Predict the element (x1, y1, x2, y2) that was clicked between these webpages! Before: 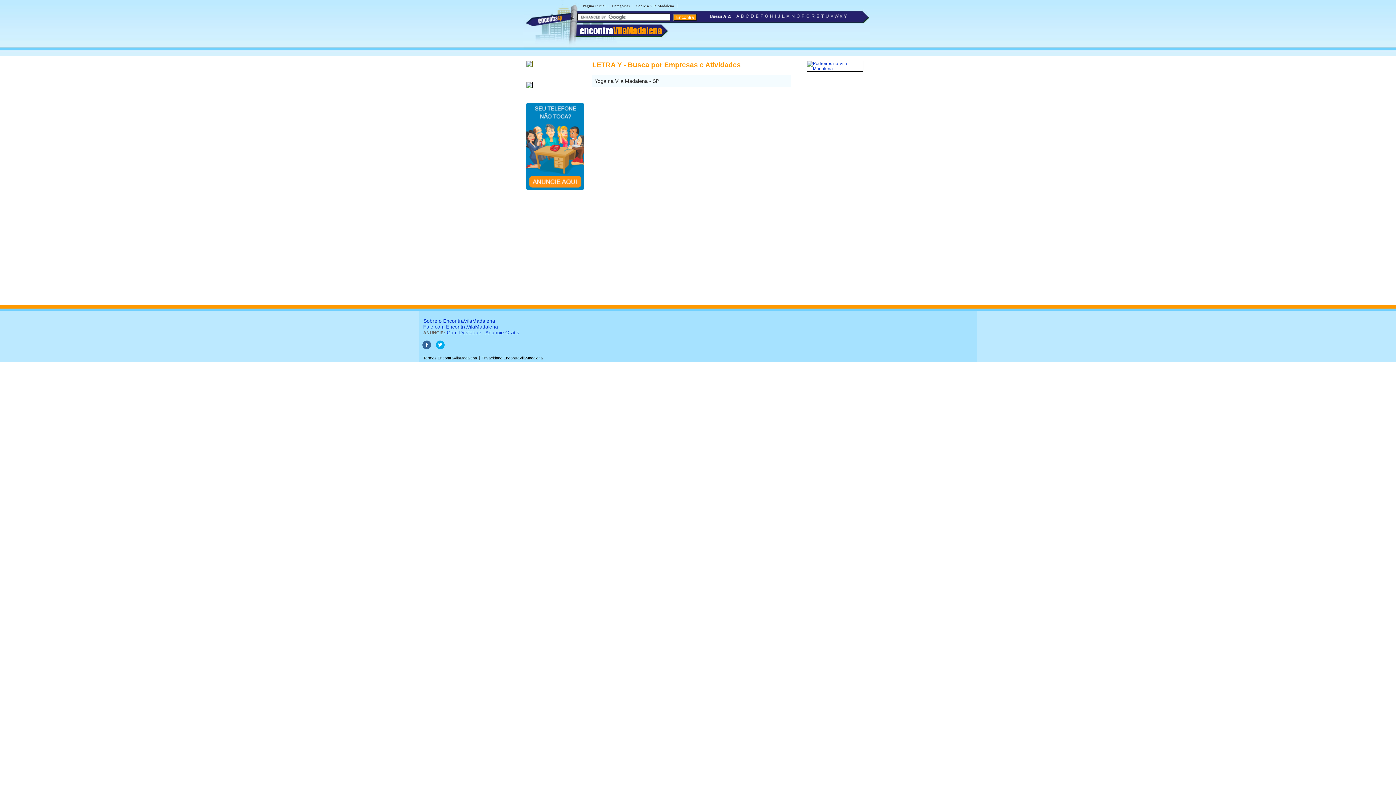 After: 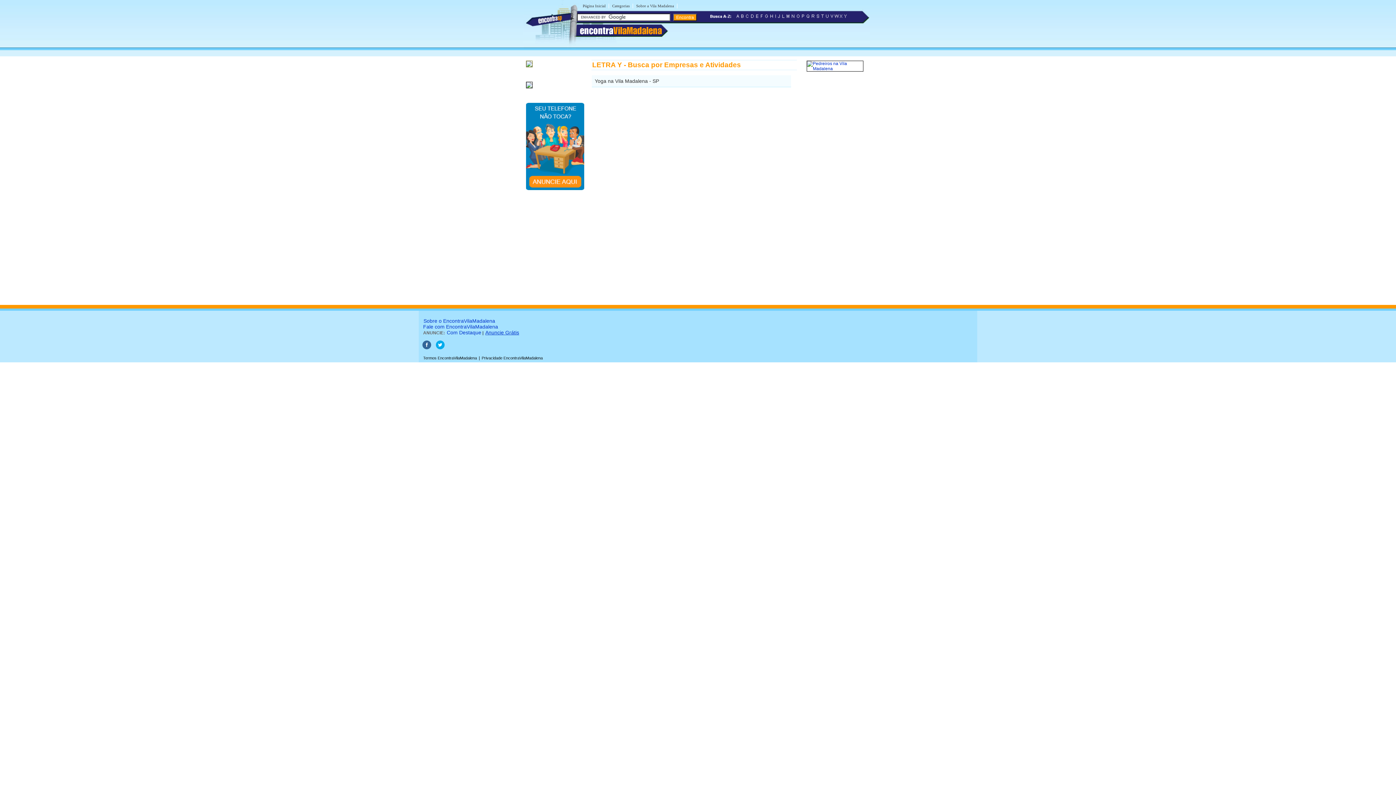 Action: label: Anuncie Grátis bbox: (485, 329, 519, 335)